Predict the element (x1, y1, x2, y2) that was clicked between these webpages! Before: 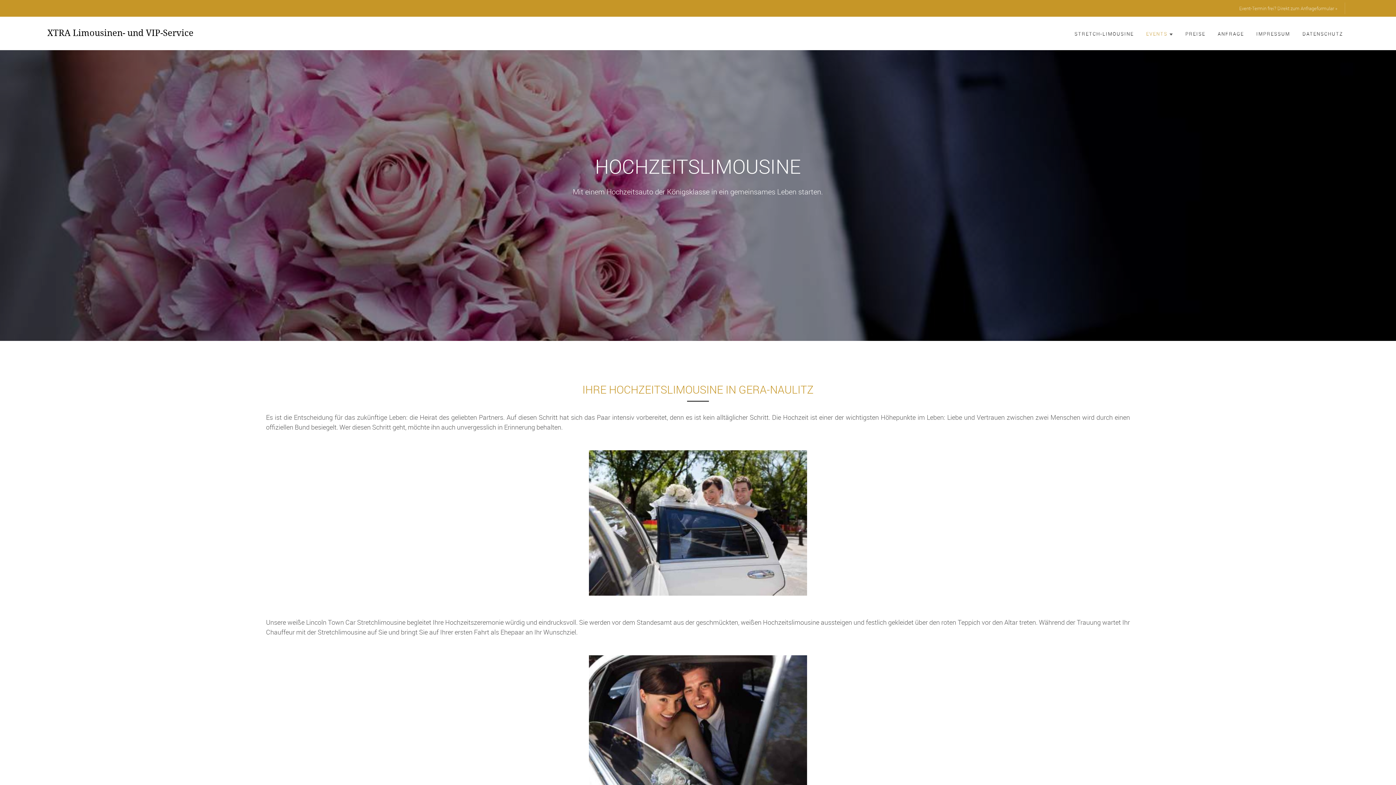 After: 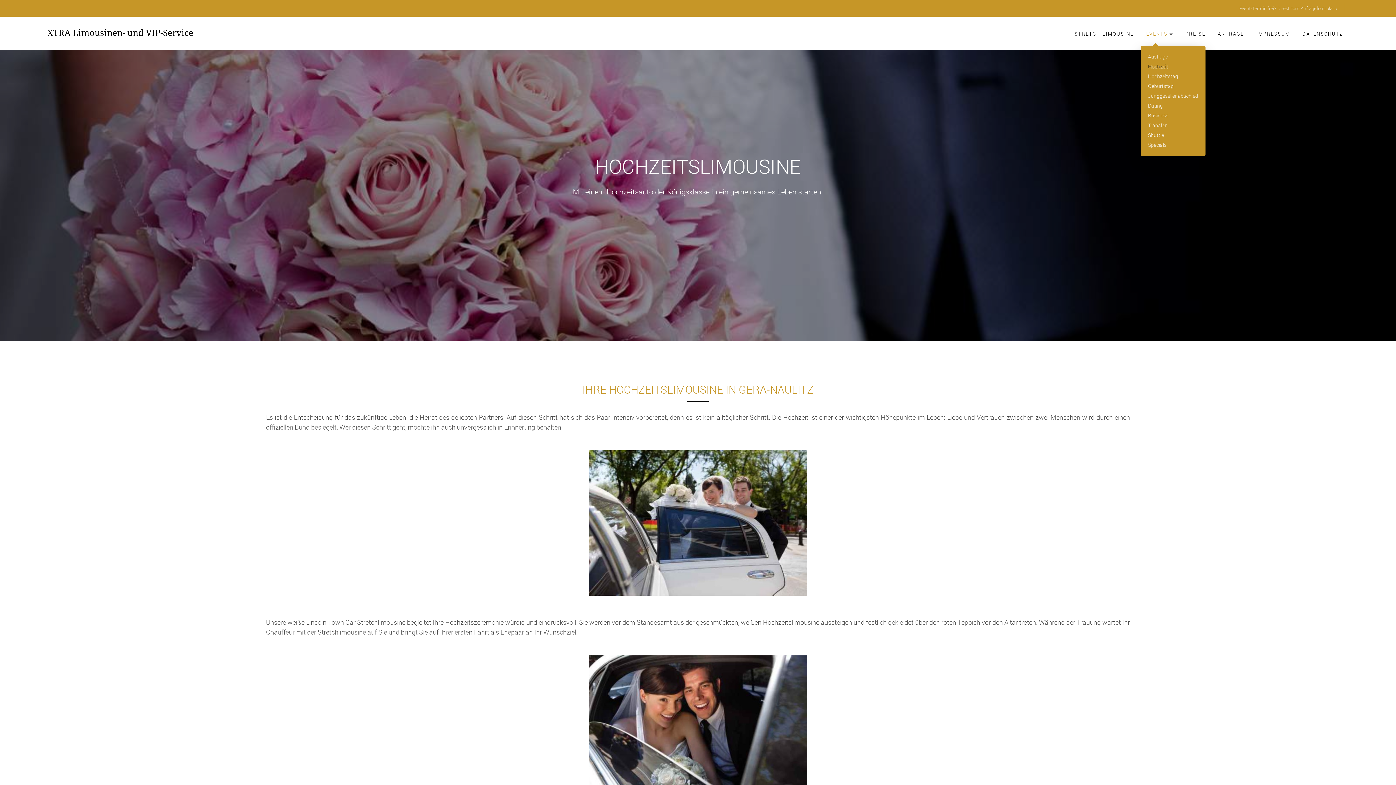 Action: label: EVENTS bbox: (1141, 19, 1178, 48)